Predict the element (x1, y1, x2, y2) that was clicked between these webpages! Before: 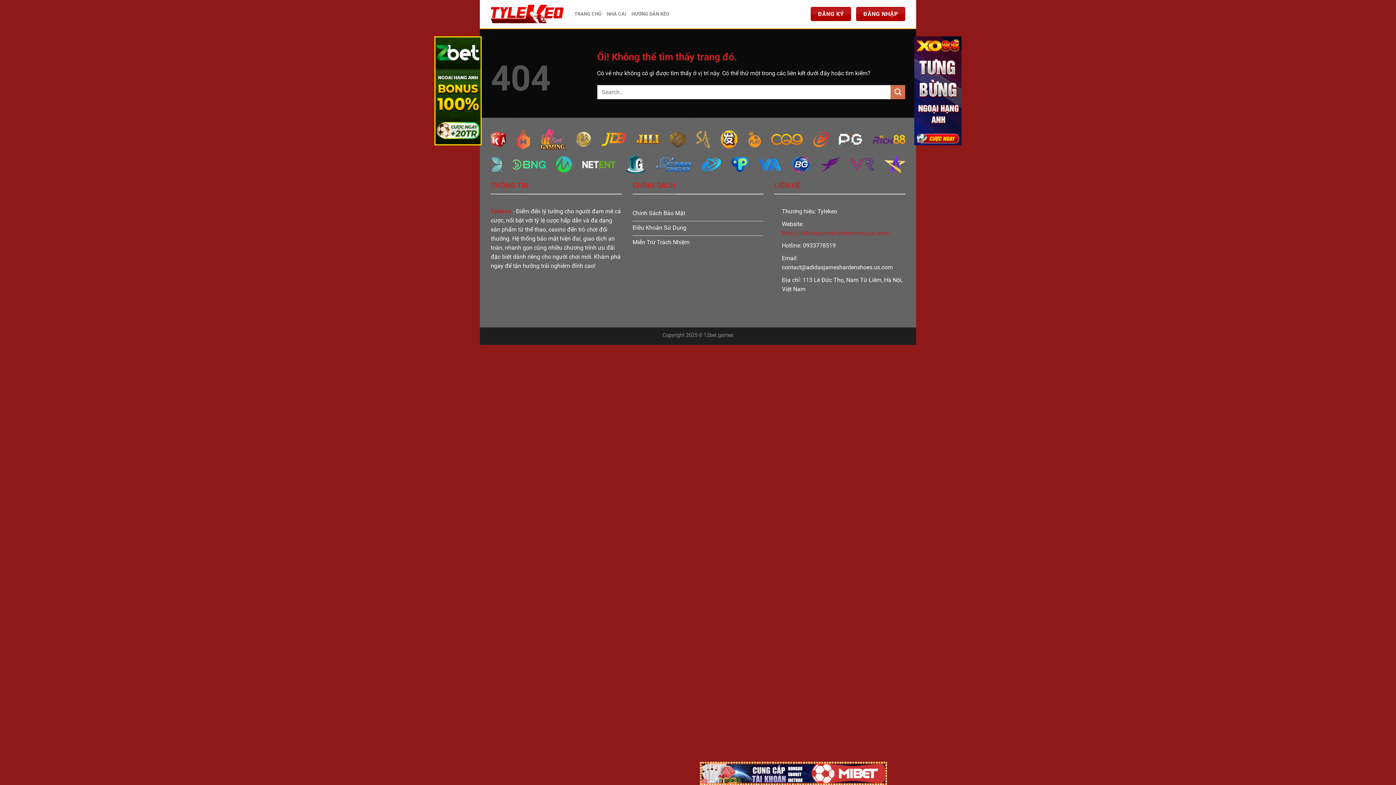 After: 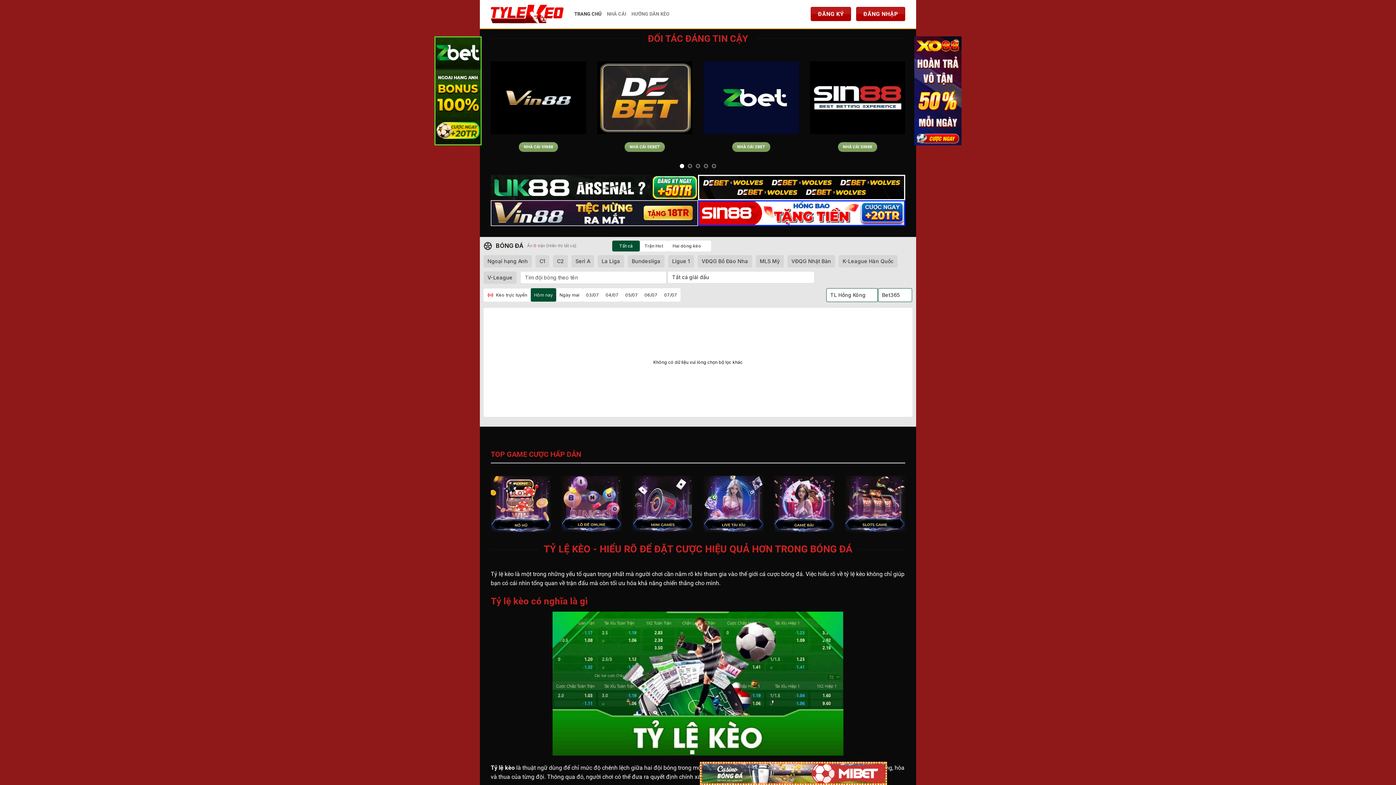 Action: label: TRANG CHỦ bbox: (574, 6, 601, 21)